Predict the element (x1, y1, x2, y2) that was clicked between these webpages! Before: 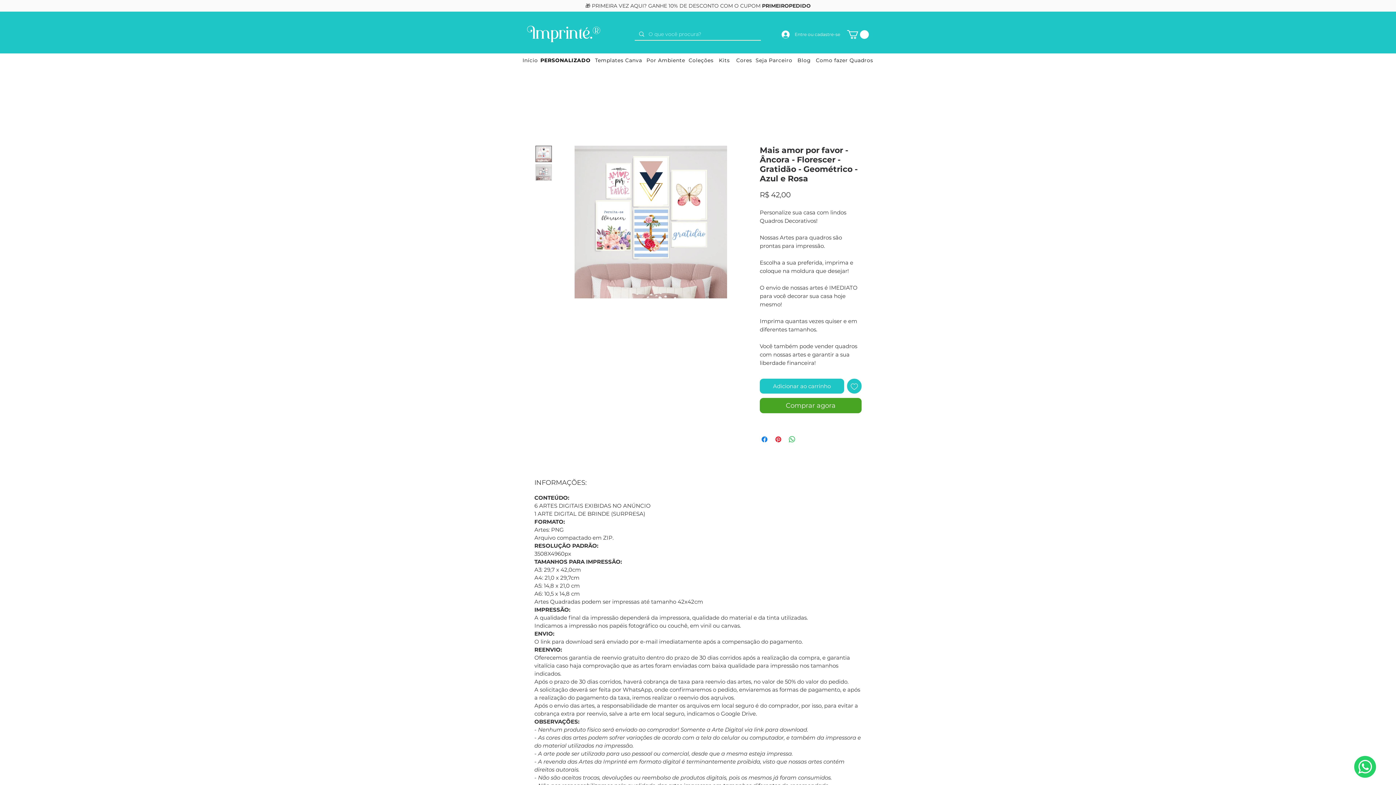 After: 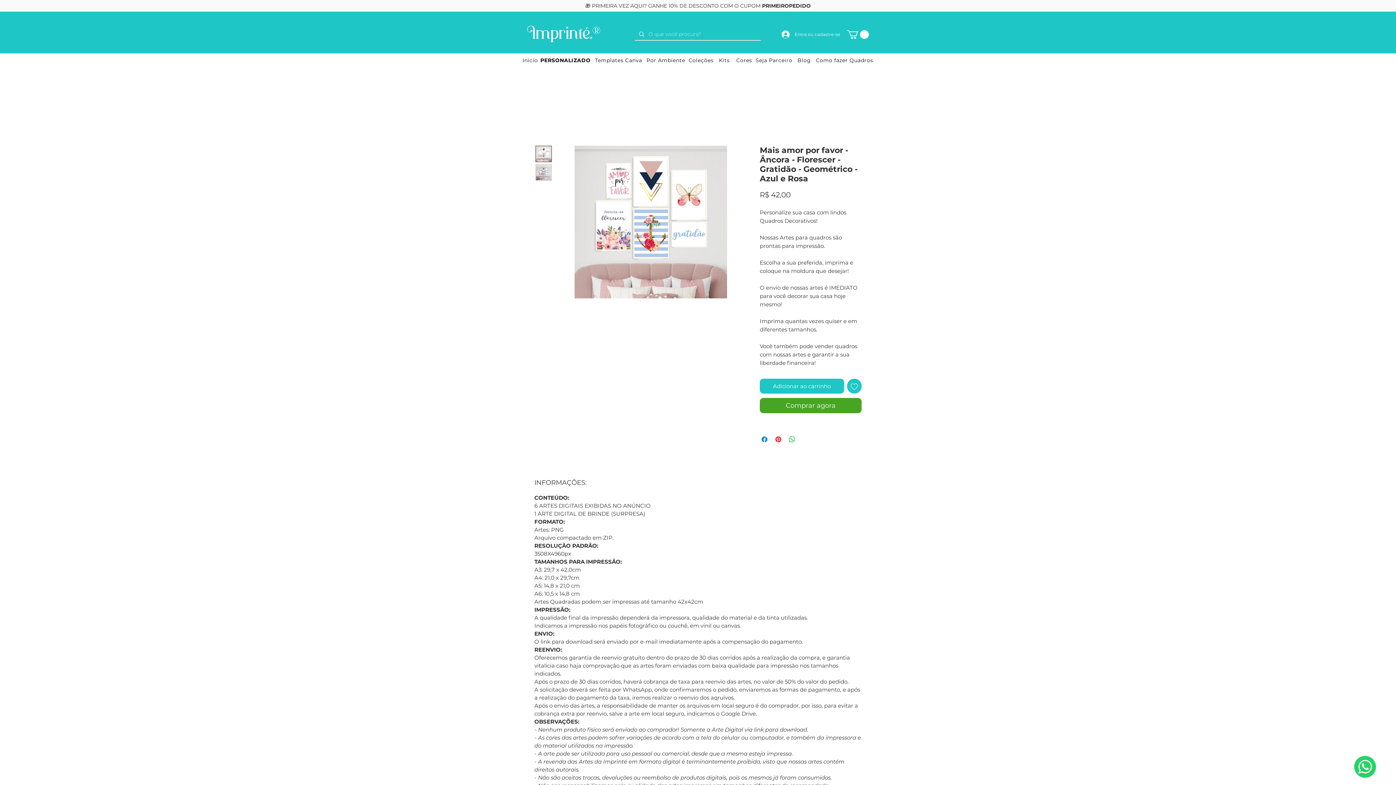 Action: bbox: (847, 30, 869, 39)